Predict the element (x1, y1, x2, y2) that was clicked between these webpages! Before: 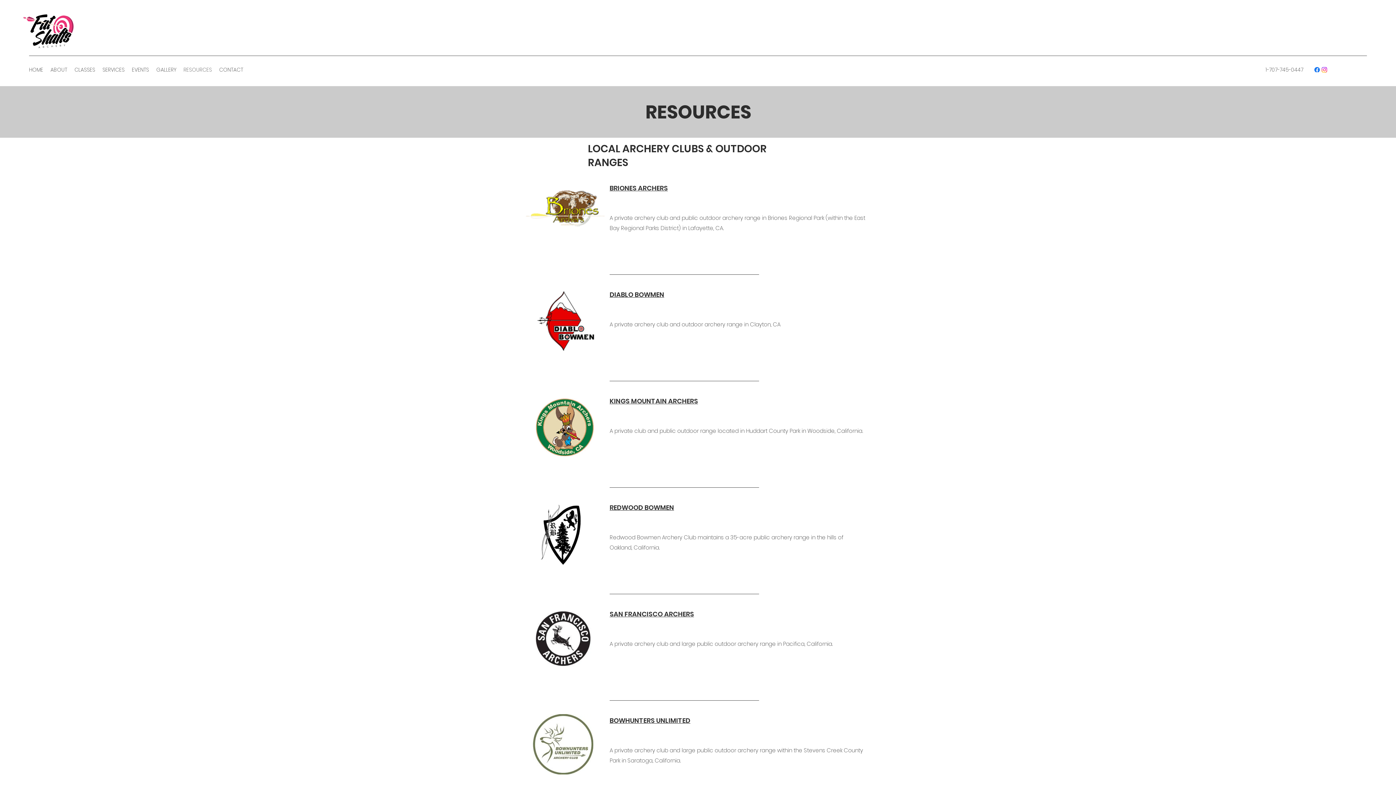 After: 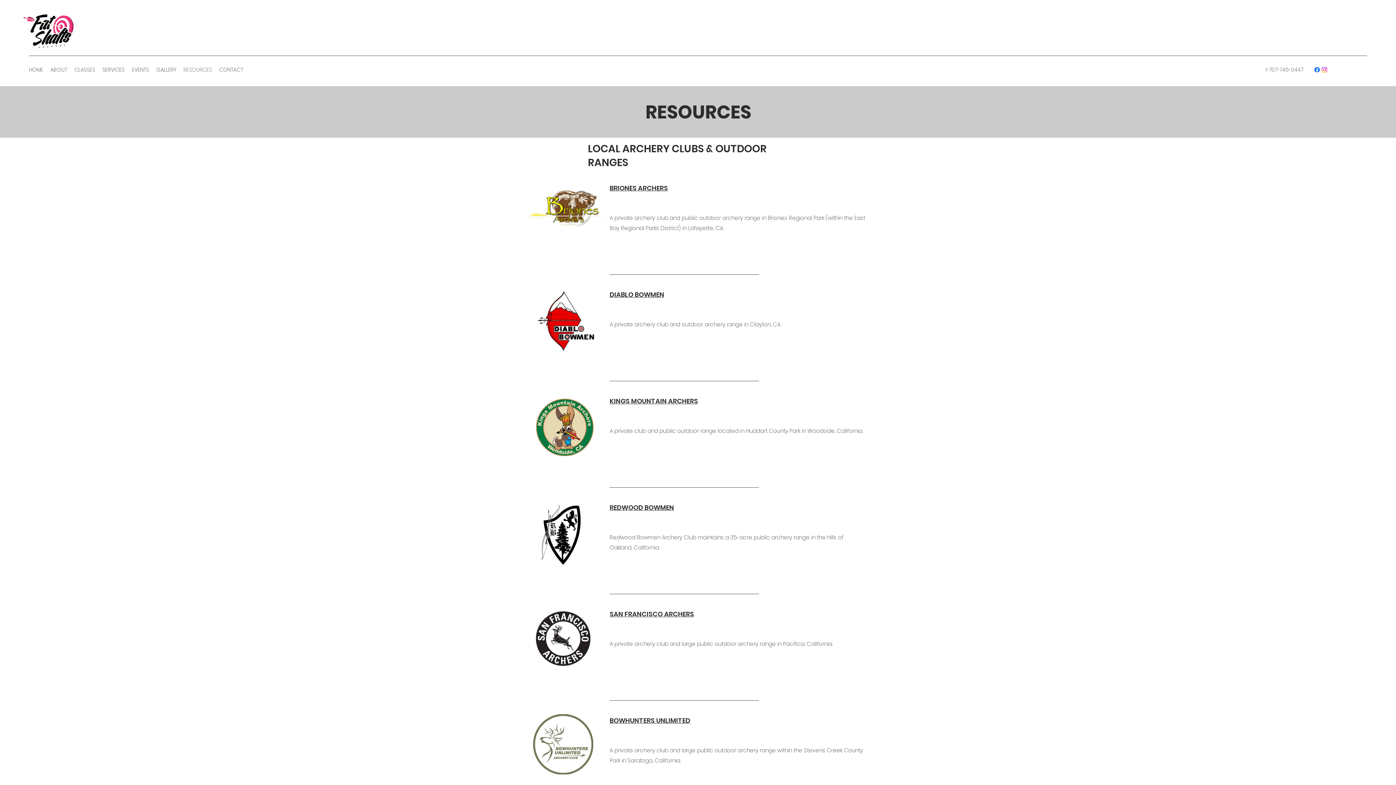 Action: bbox: (533, 608, 593, 669)